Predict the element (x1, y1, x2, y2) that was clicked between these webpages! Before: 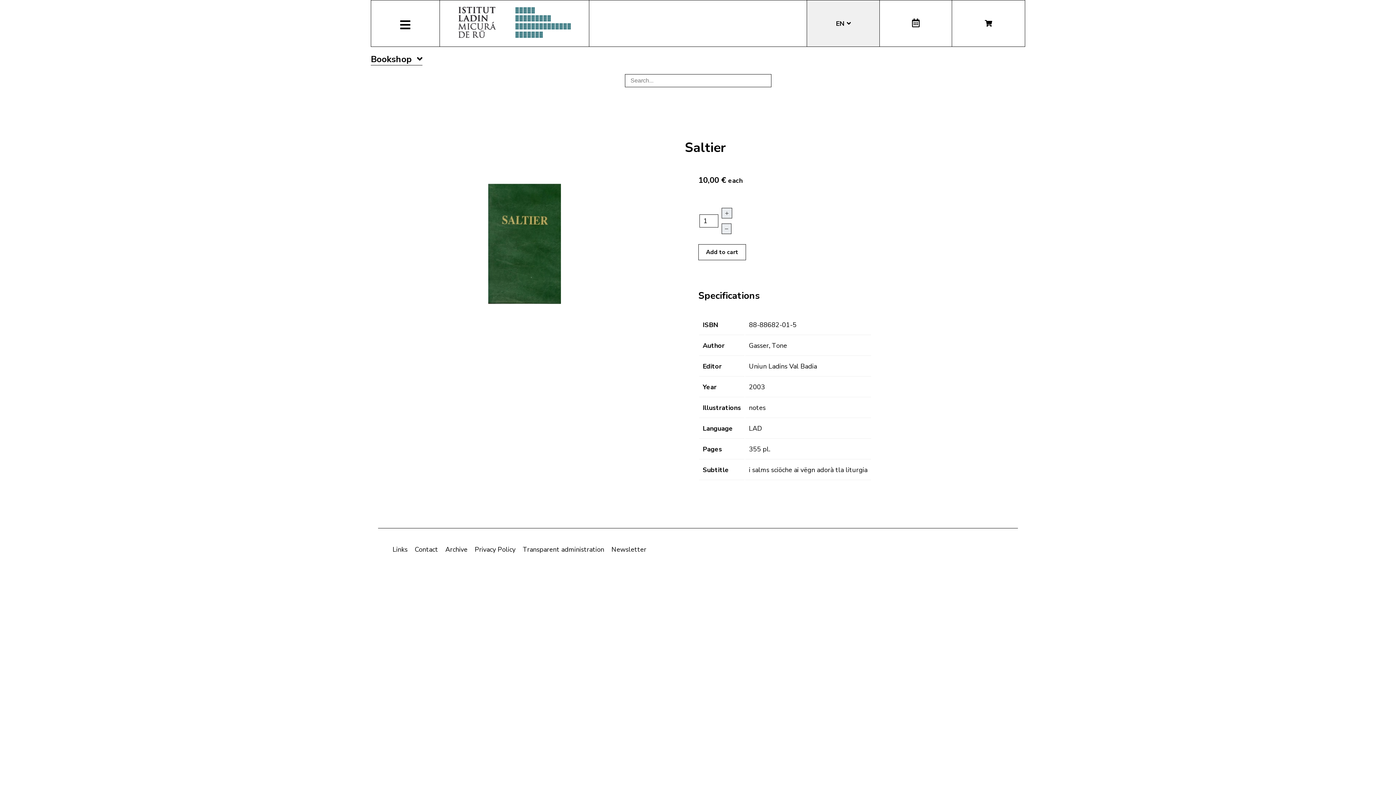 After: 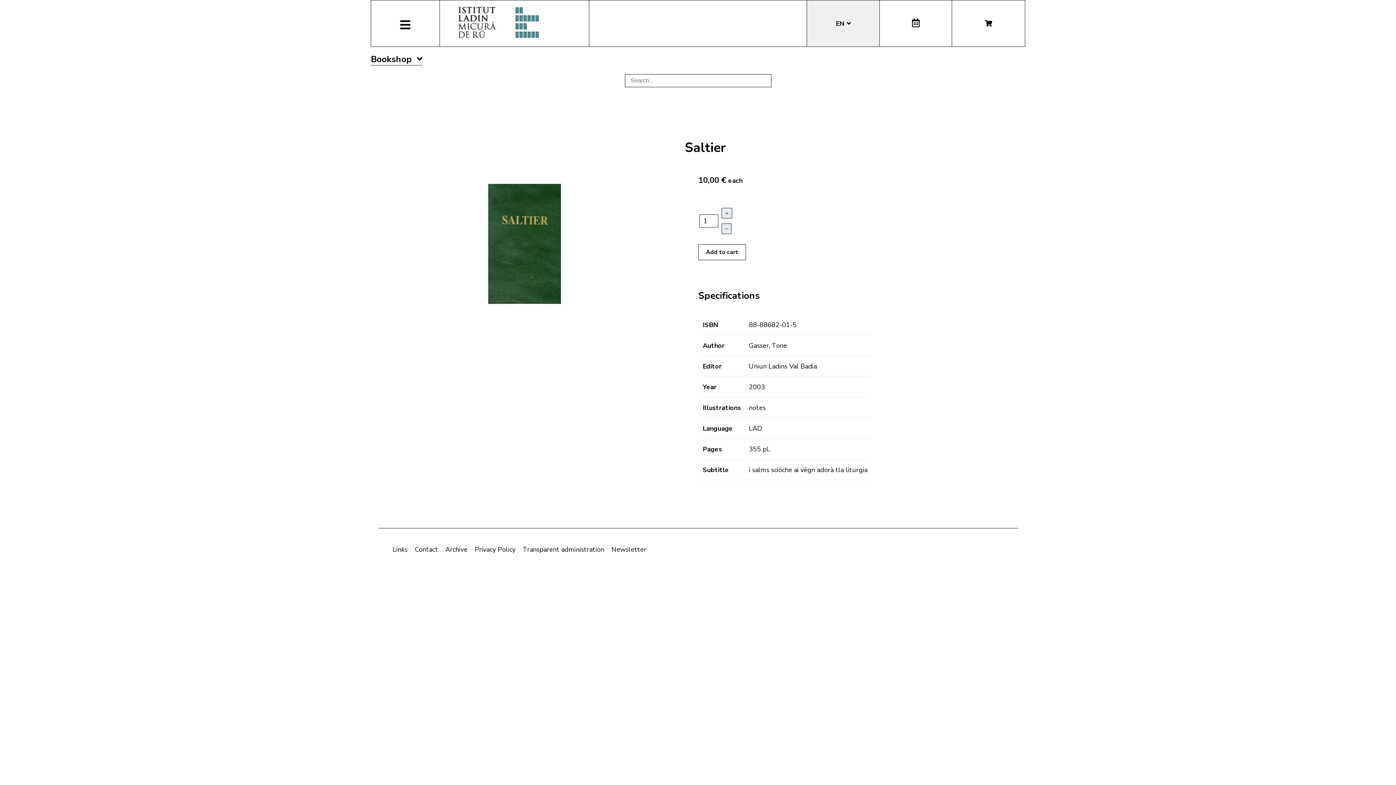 Action: bbox: (912, 17, 919, 29)